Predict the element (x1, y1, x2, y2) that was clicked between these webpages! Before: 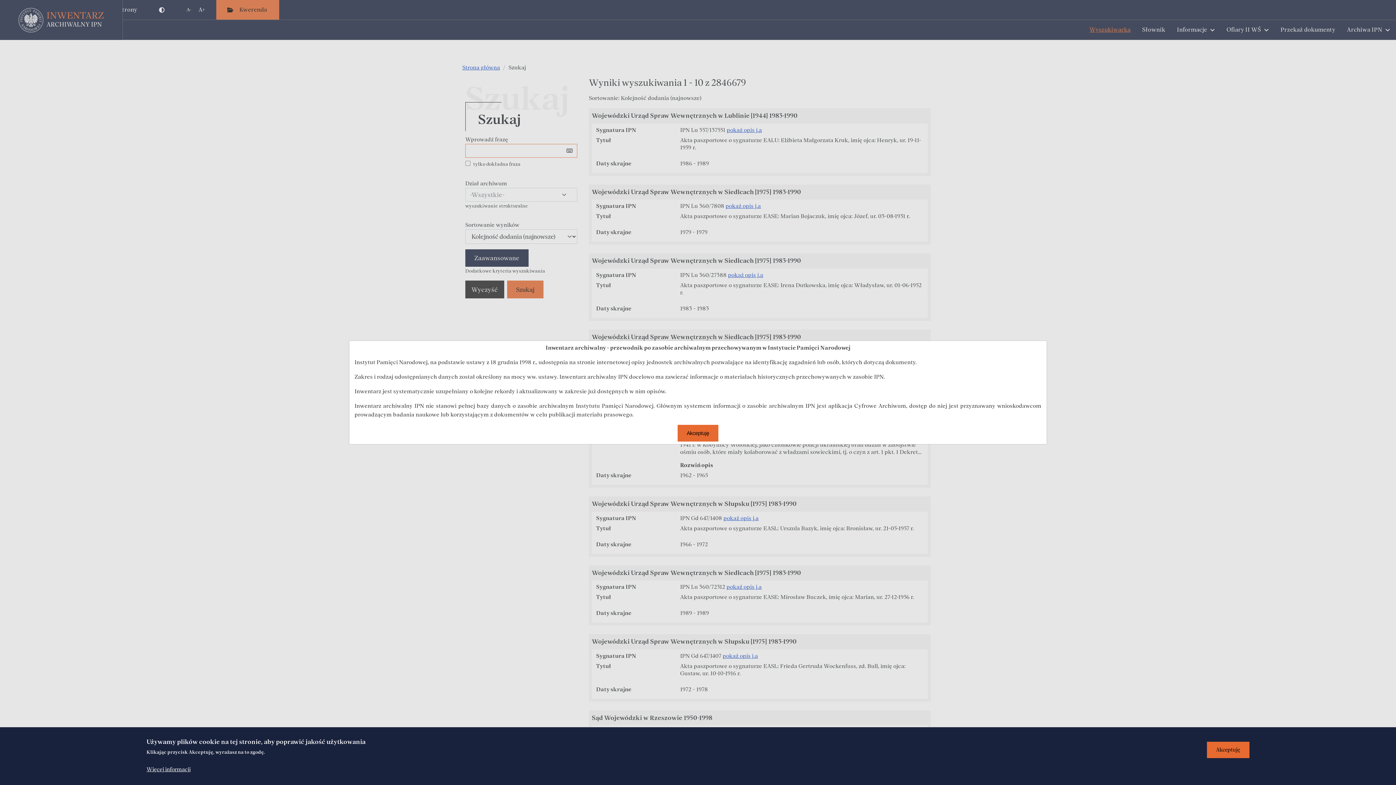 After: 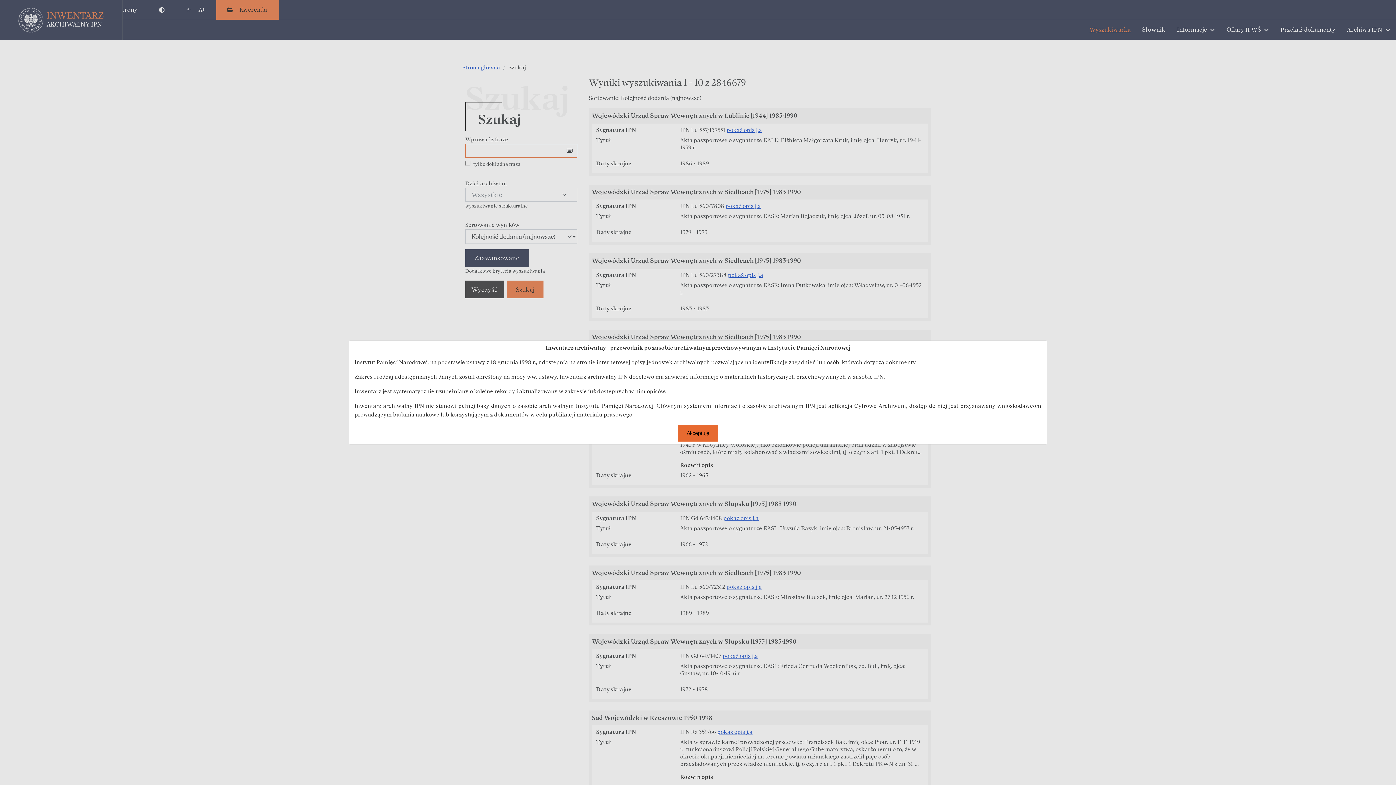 Action: label: Akceptuję bbox: (1207, 742, 1249, 758)